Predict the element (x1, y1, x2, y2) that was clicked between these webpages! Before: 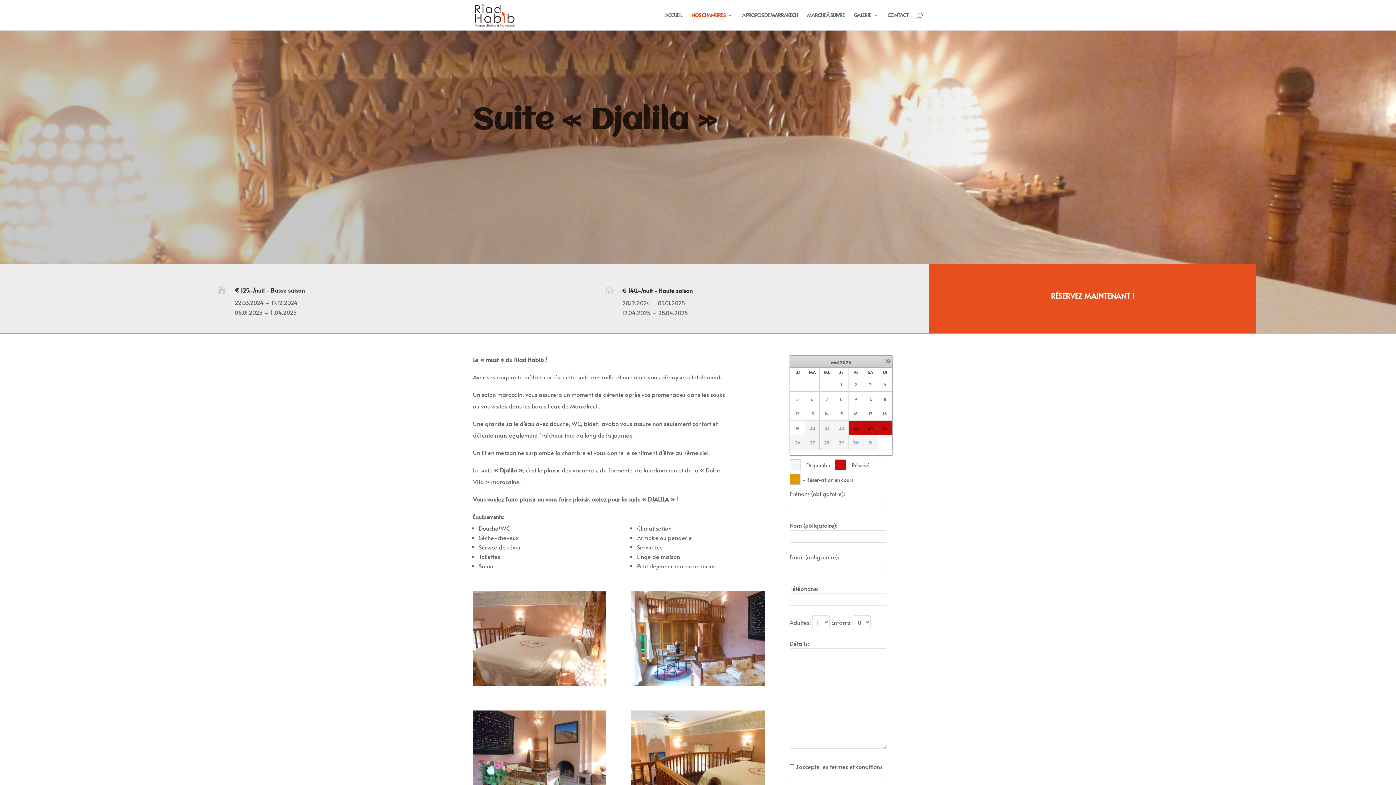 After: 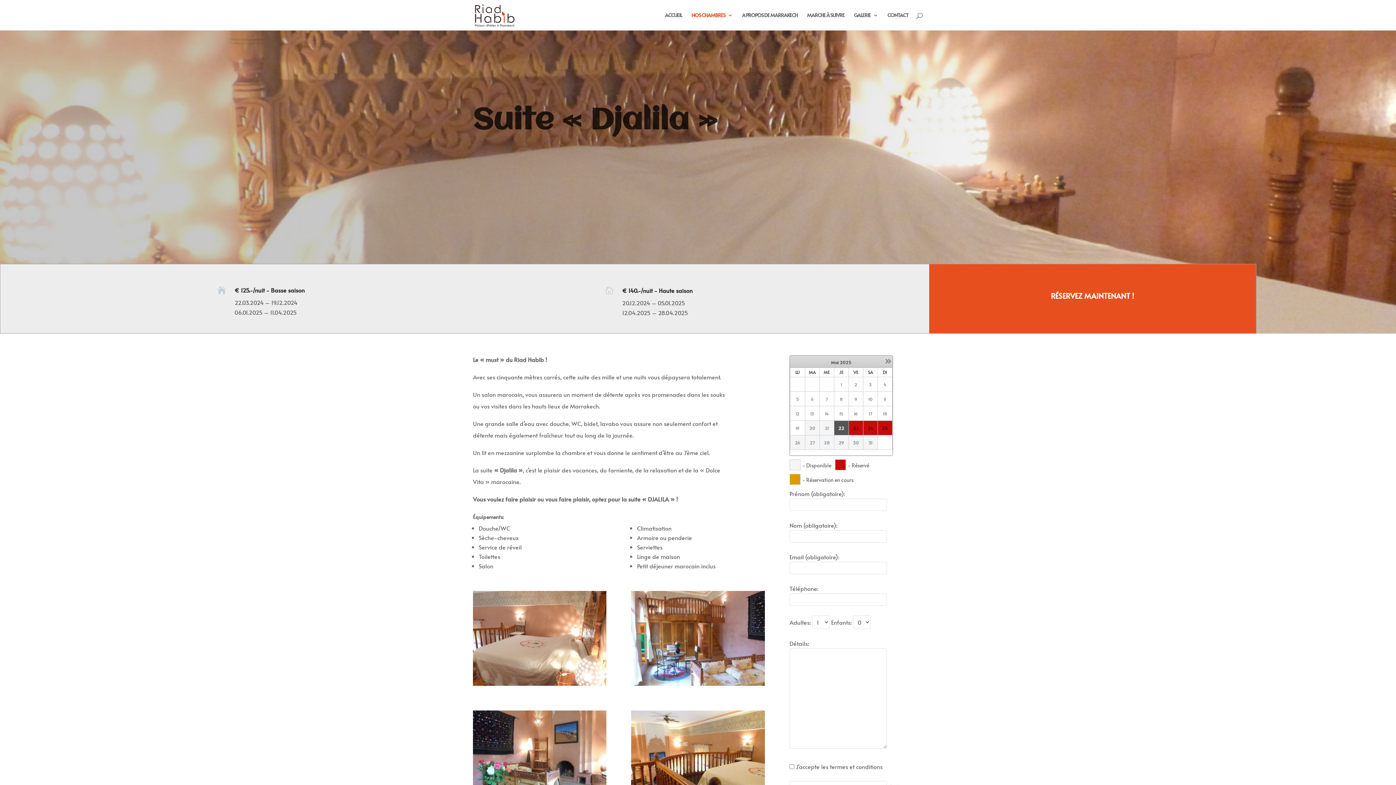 Action: bbox: (834, 425, 848, 431) label: 22